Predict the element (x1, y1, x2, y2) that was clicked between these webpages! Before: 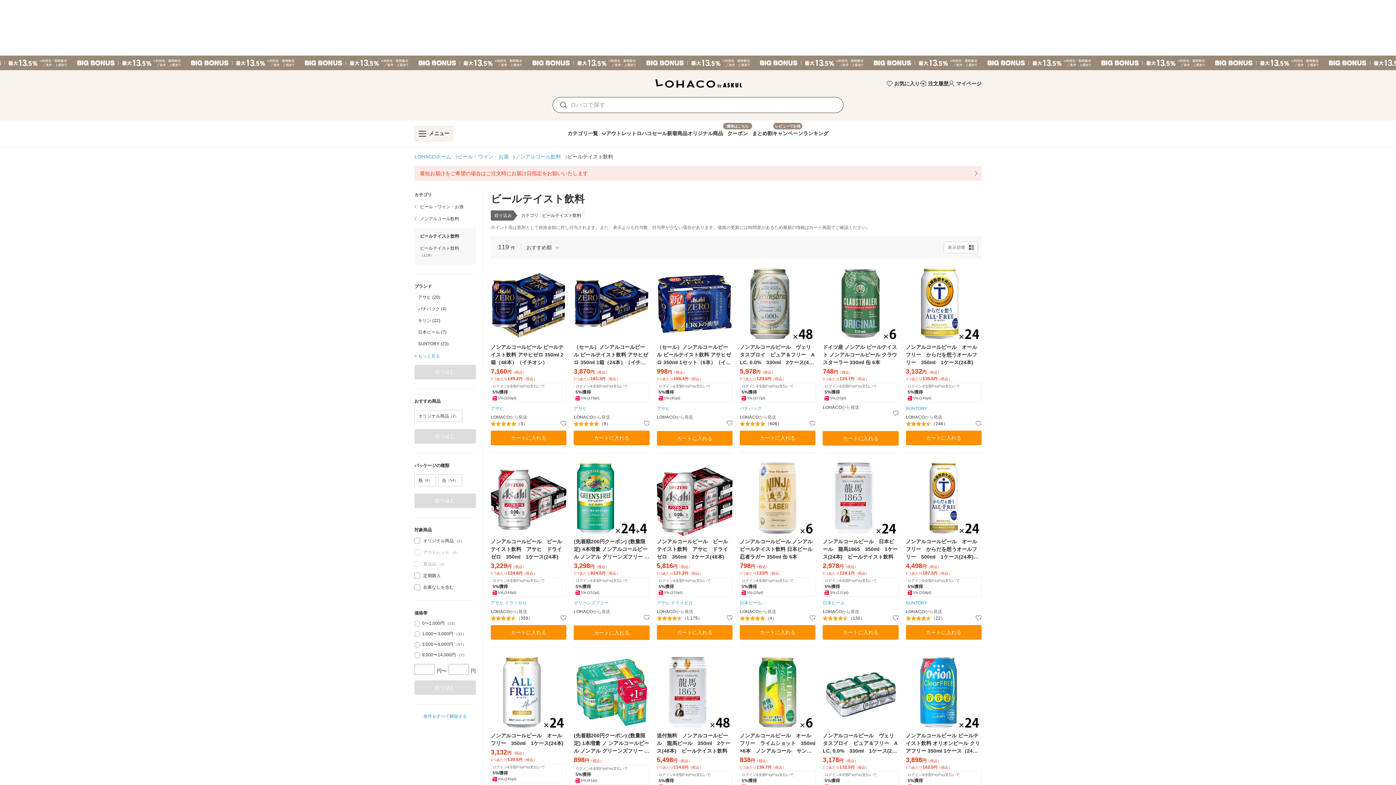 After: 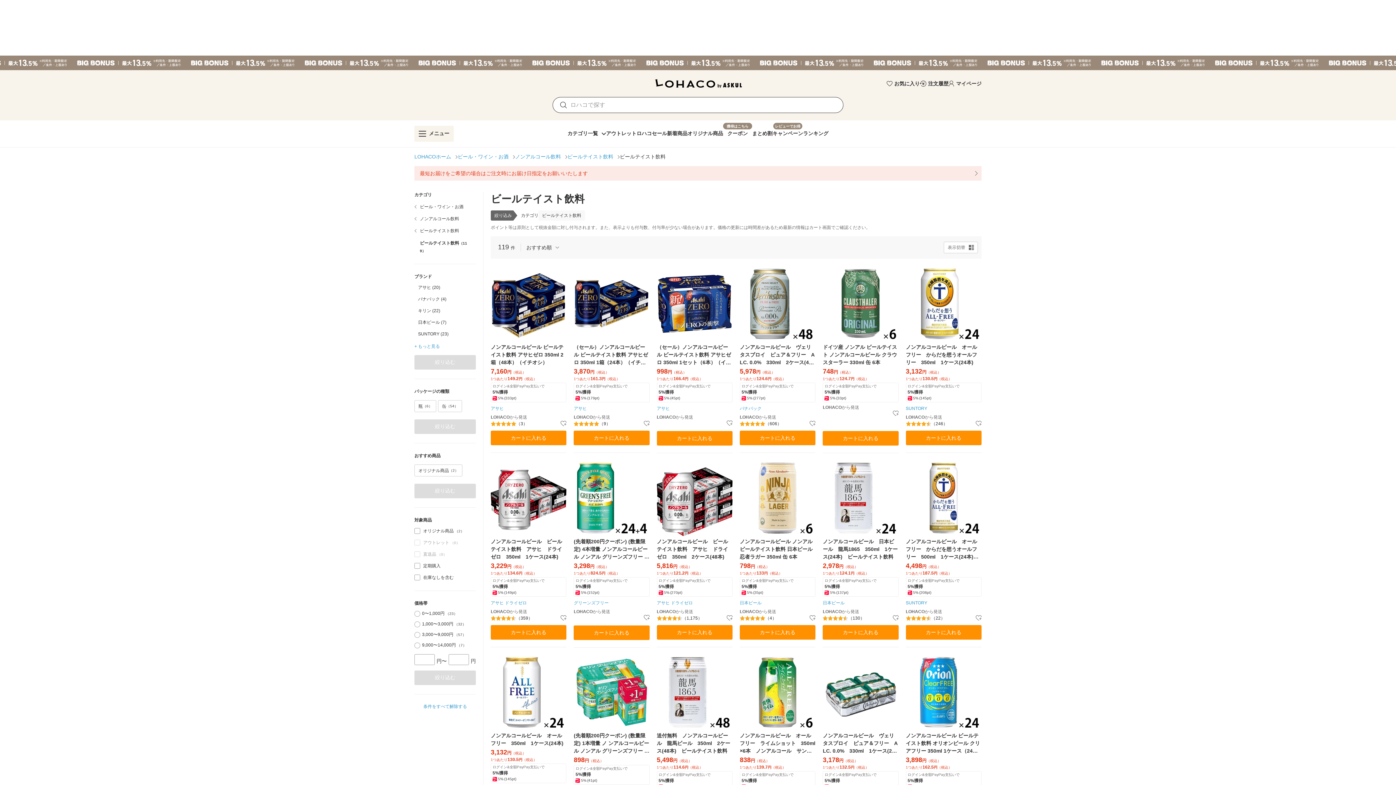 Action: label: ビールテイスト飲料（119） bbox: (420, 245, 470, 259)